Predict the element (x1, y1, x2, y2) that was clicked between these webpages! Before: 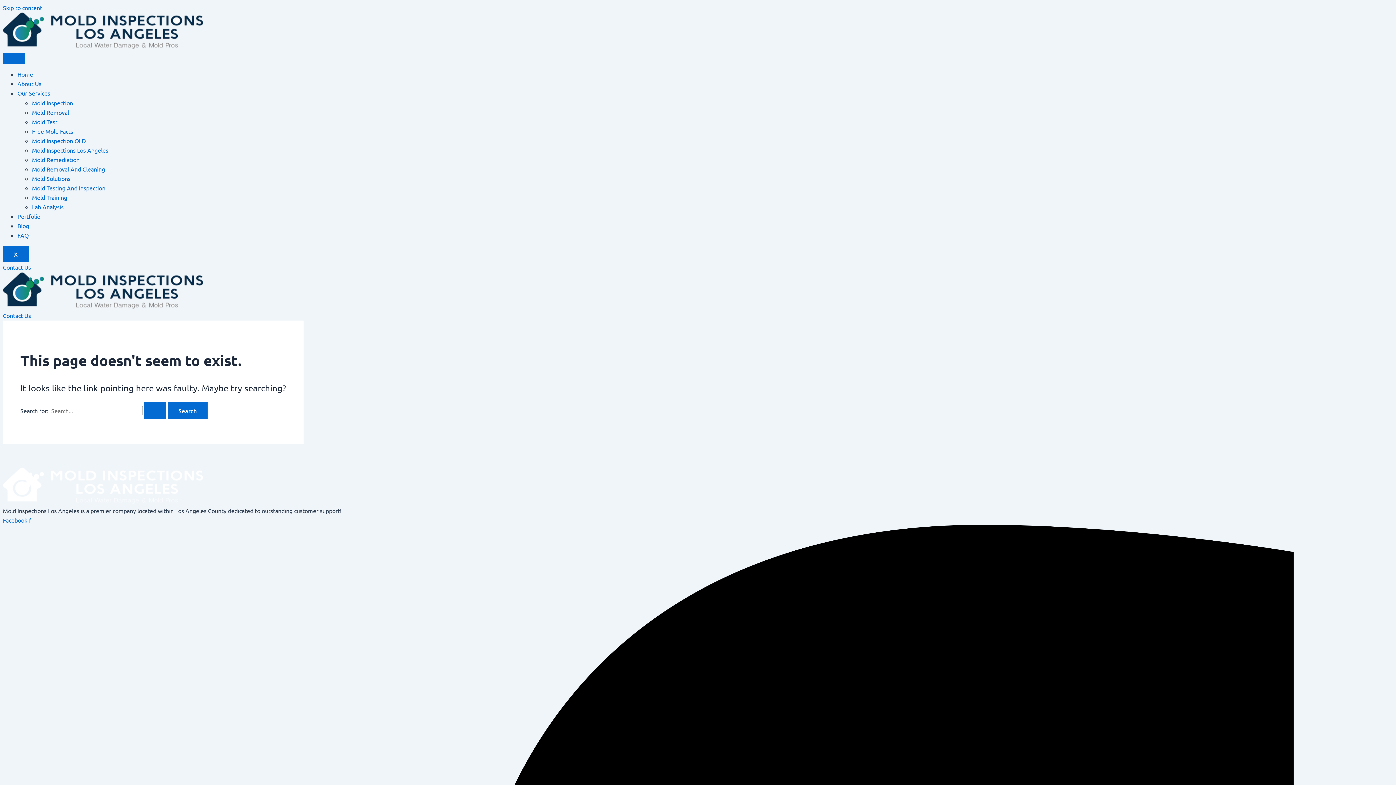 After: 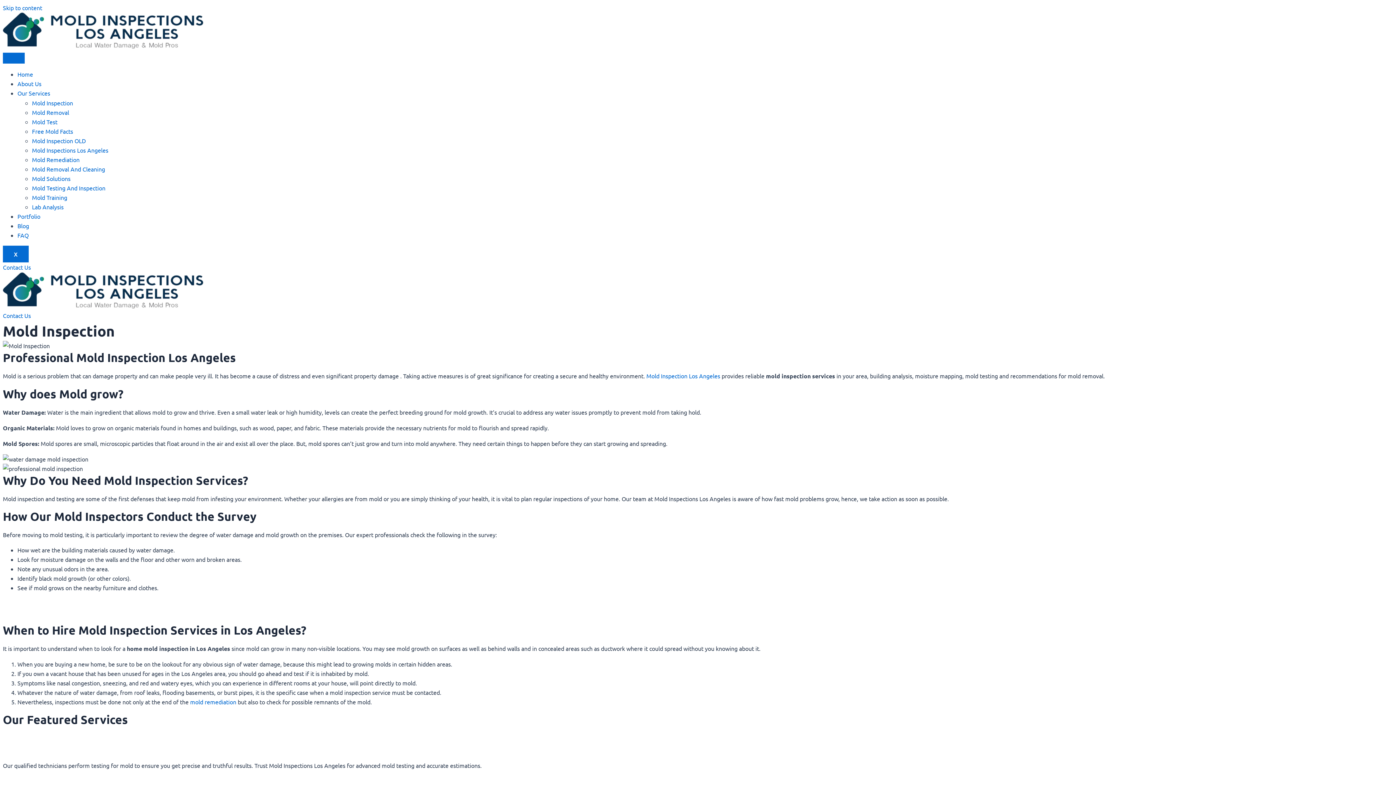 Action: bbox: (32, 99, 73, 106) label: Mold Inspection